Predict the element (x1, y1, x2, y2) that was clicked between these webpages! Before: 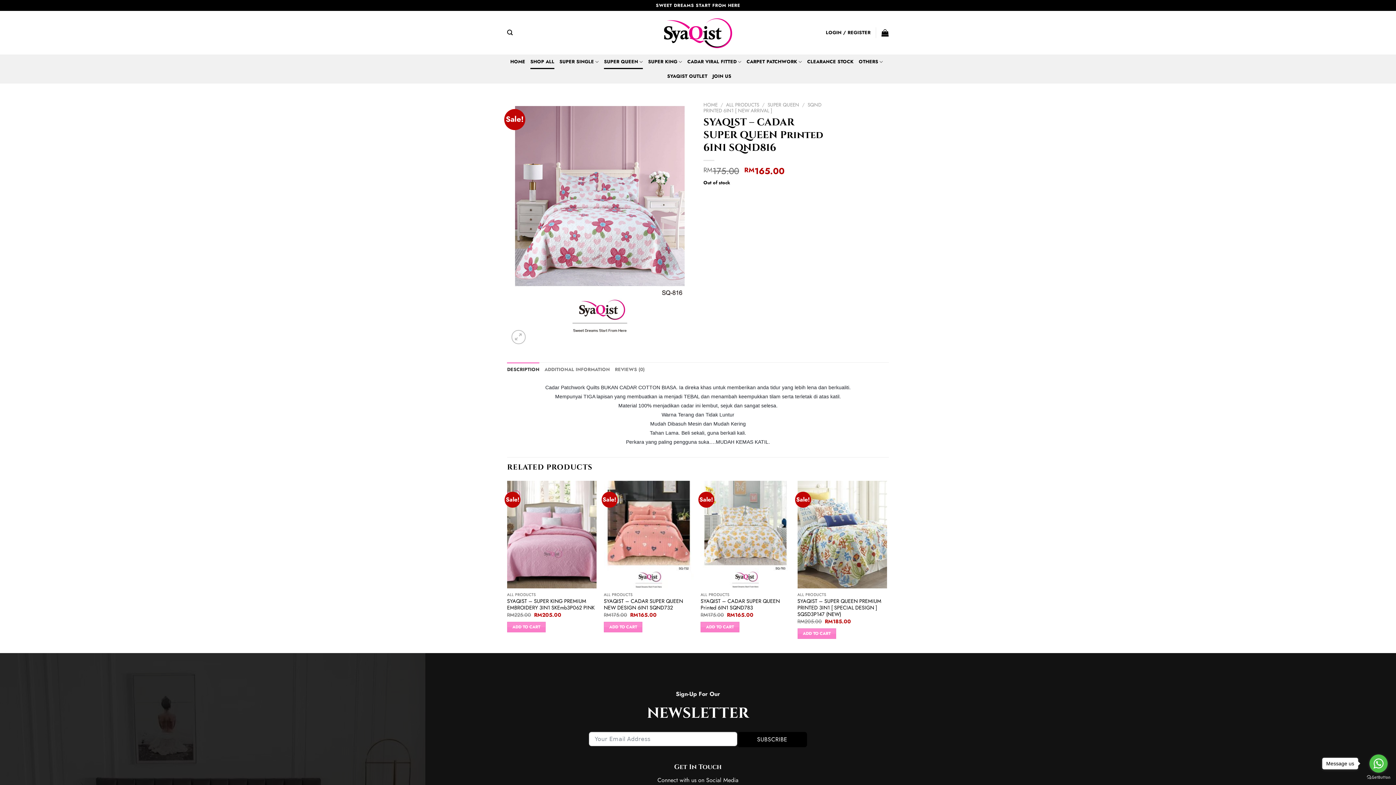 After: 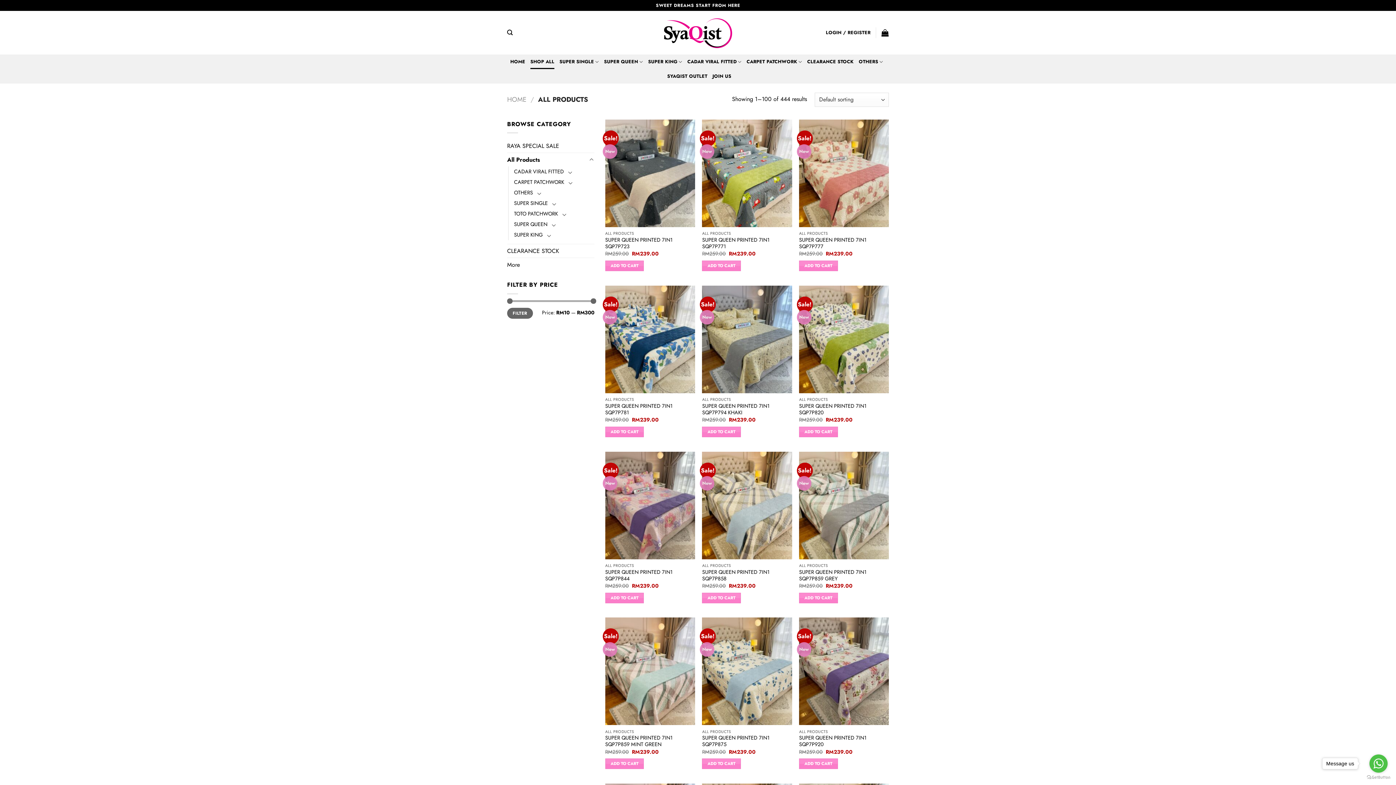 Action: bbox: (726, 101, 759, 108) label: ALL PRODUCTS